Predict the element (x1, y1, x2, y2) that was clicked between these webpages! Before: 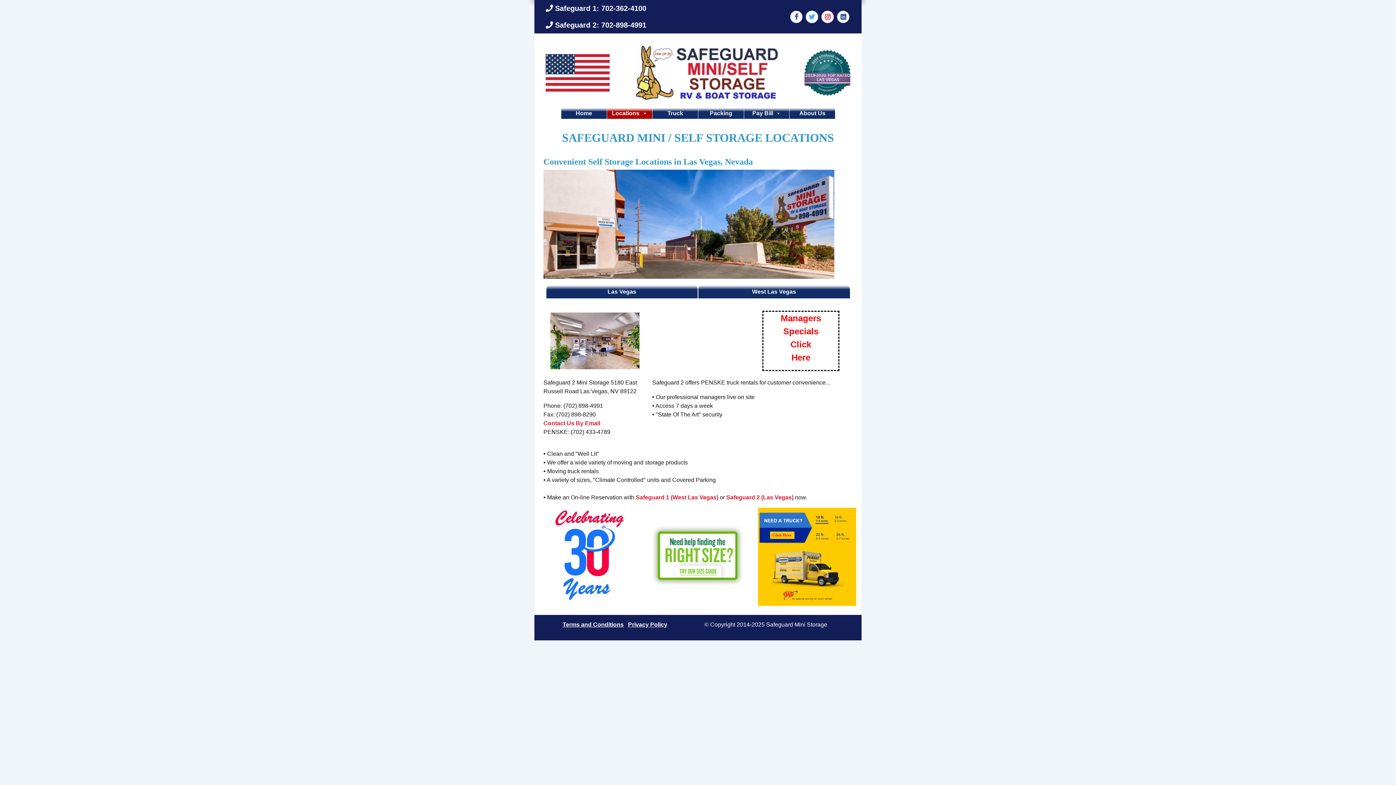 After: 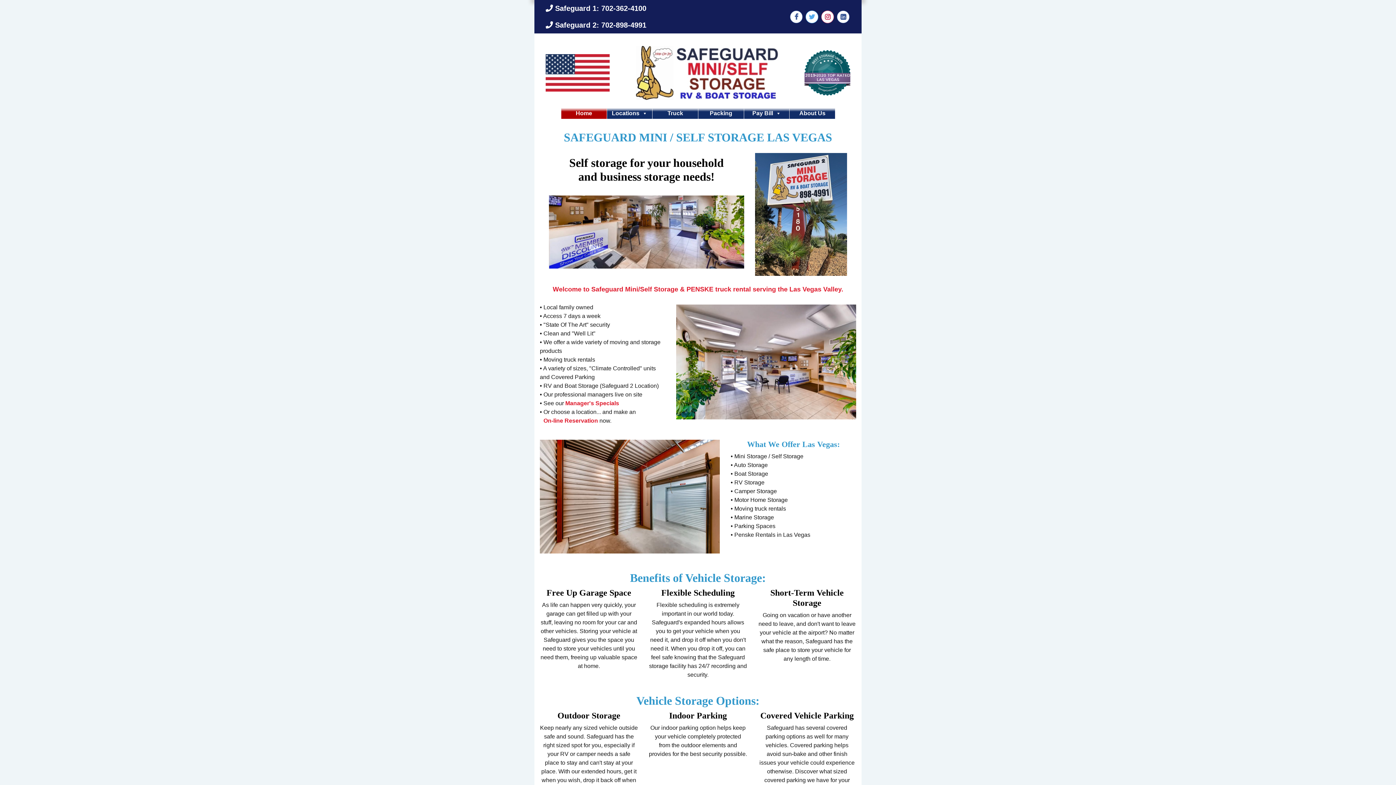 Action: bbox: (609, 43, 804, 102)